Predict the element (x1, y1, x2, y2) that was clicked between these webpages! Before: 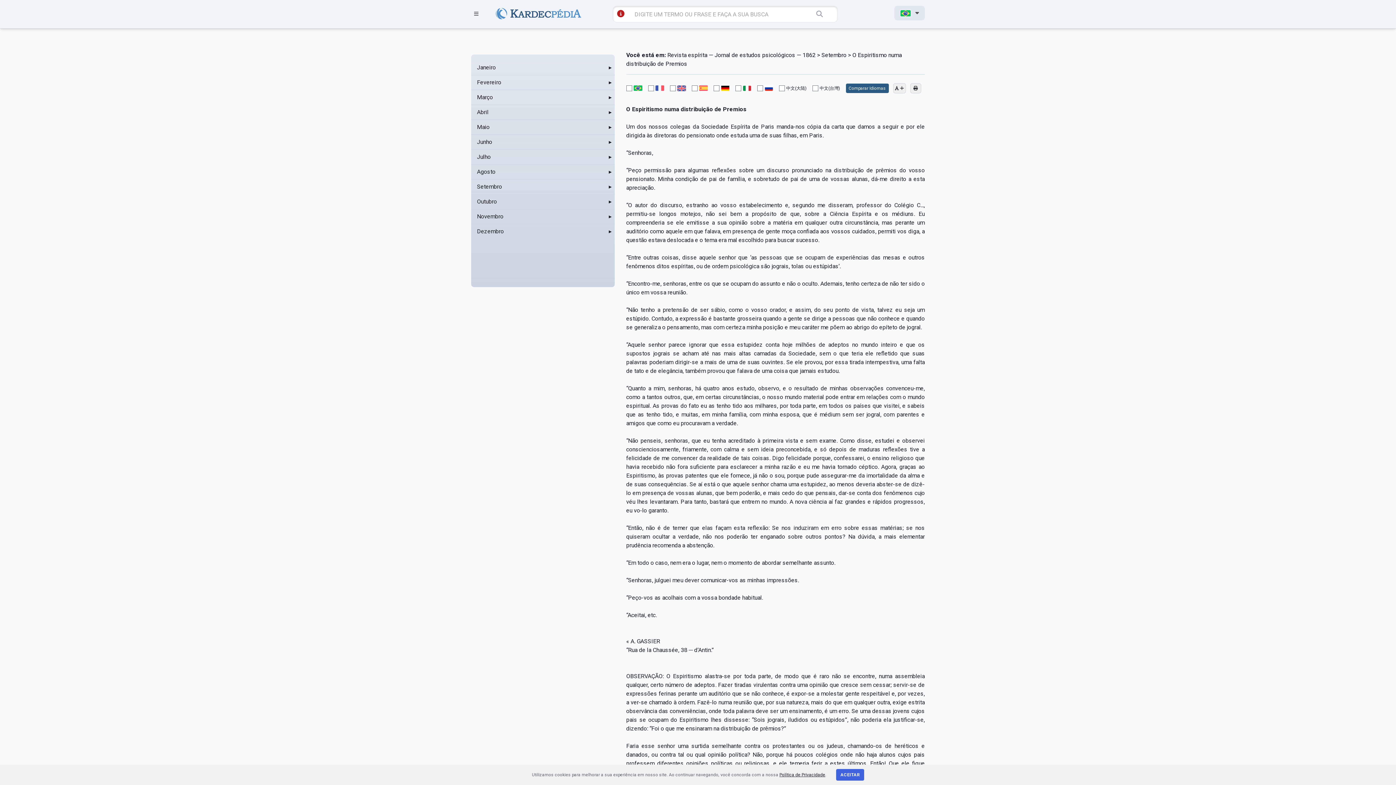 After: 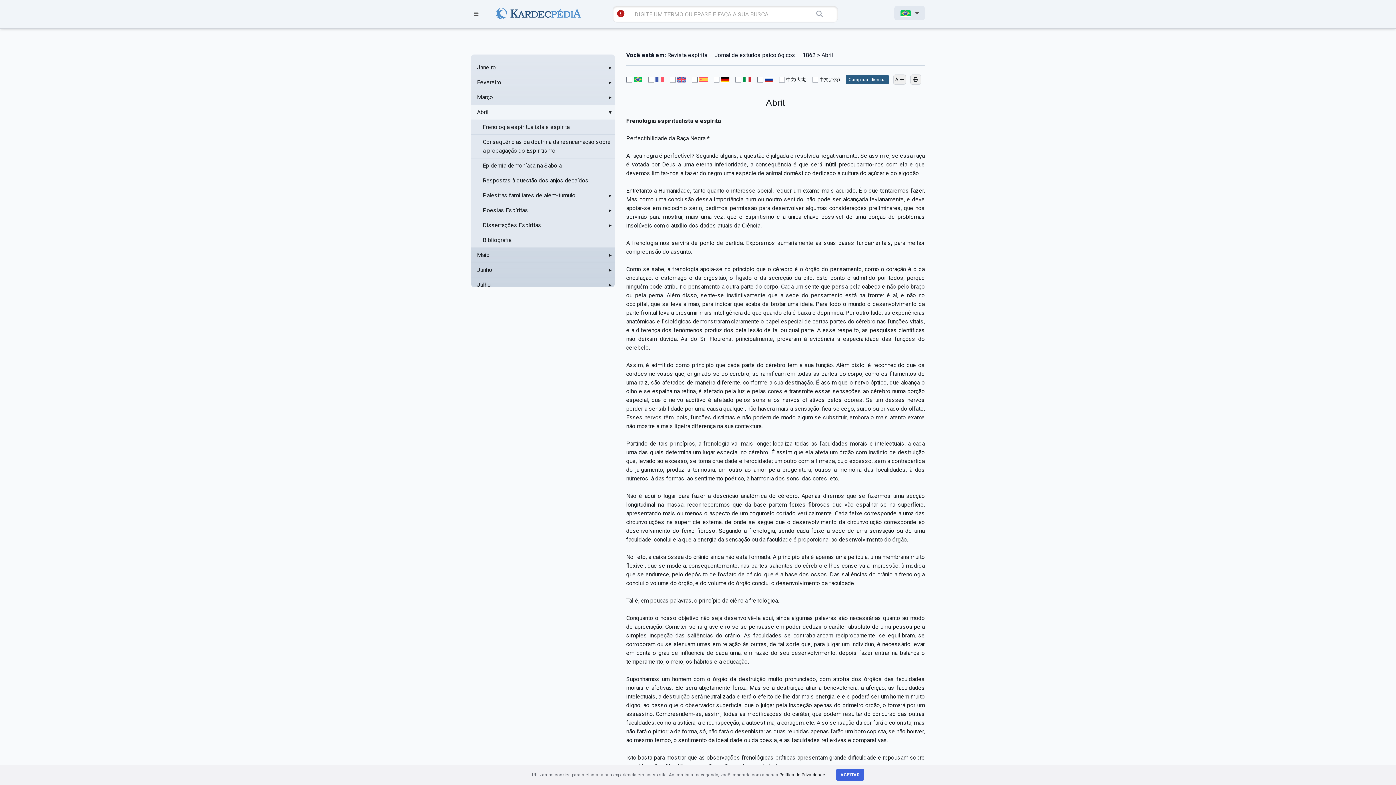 Action: label: Abril bbox: (477, 108, 603, 116)